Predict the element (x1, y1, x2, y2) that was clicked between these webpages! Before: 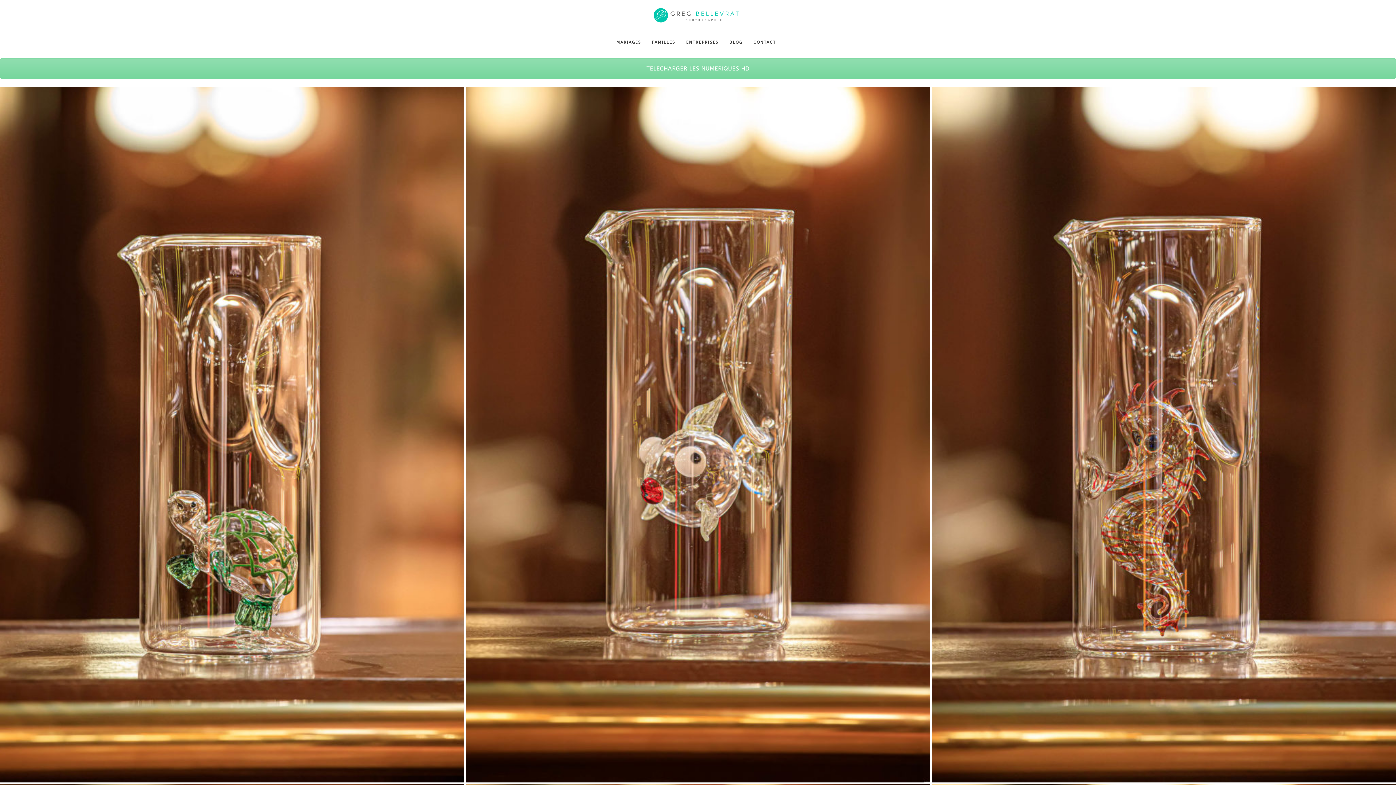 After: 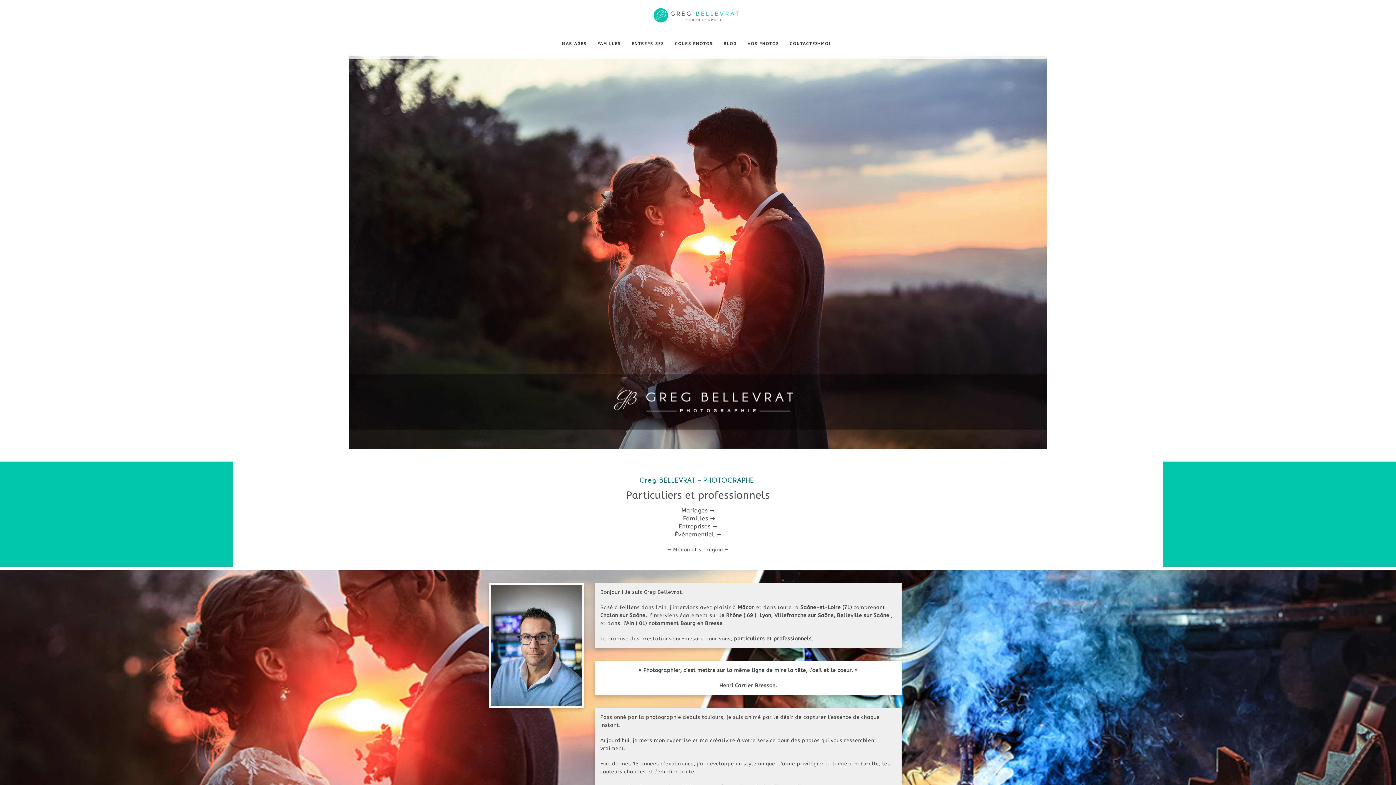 Action: label: FAMILLES bbox: (652, 29, 675, 55)